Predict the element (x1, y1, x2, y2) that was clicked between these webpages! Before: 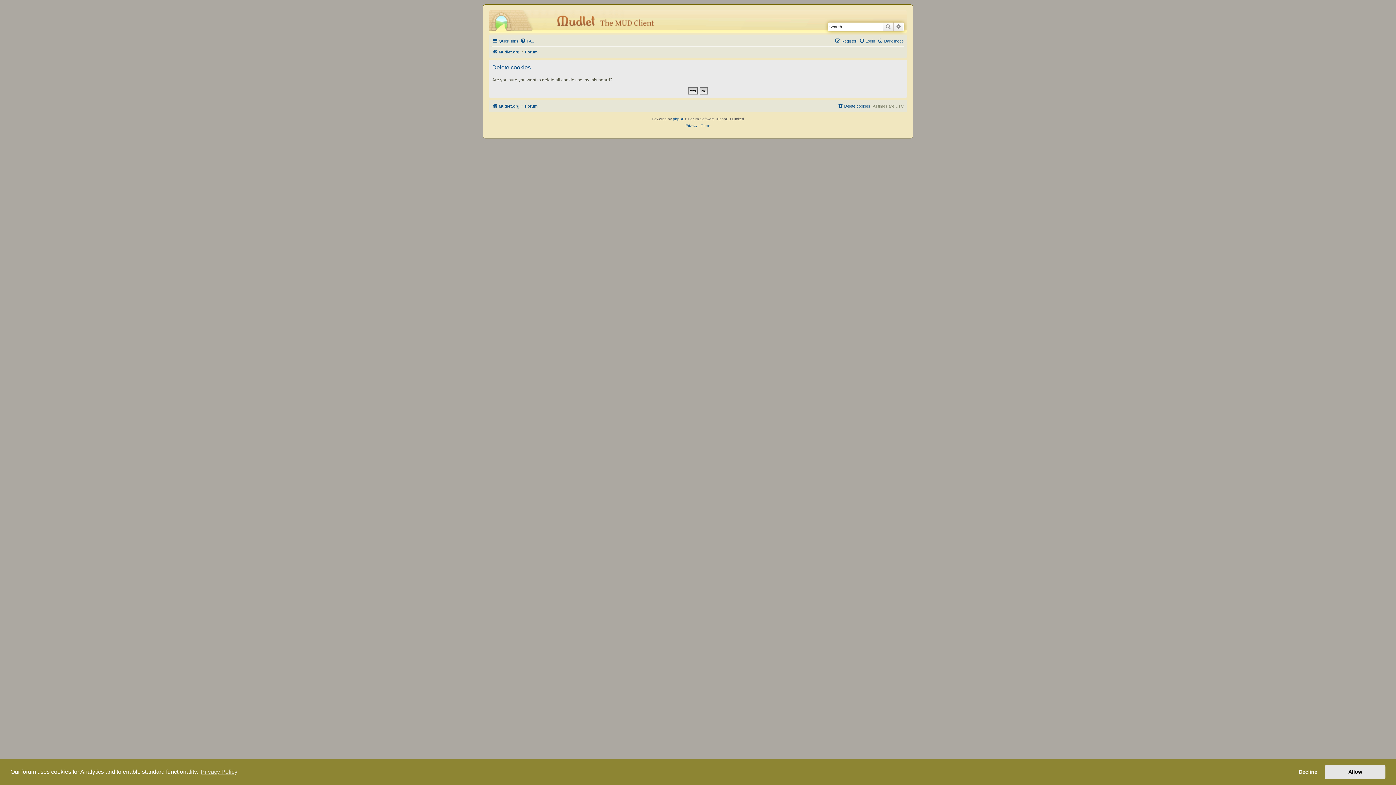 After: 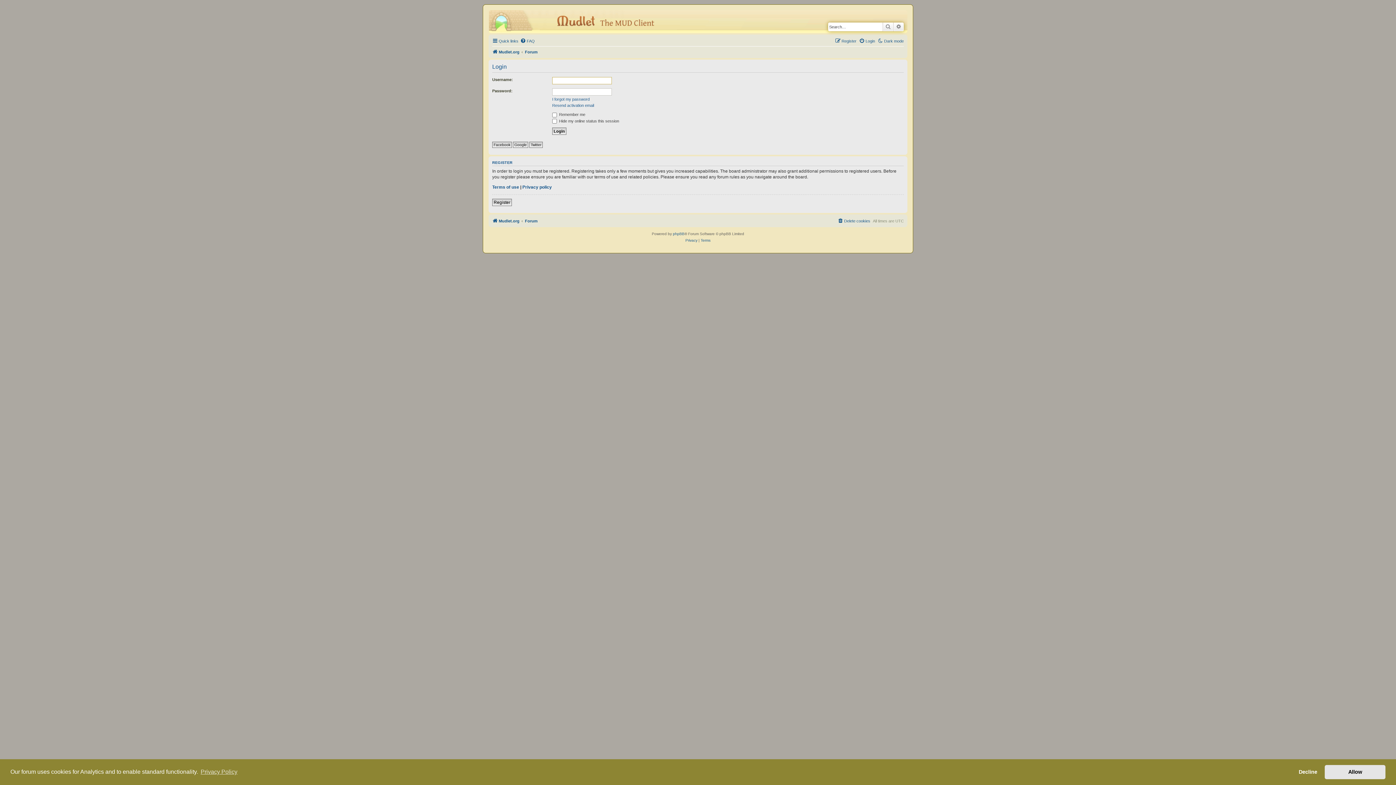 Action: label: Login bbox: (859, 36, 875, 45)